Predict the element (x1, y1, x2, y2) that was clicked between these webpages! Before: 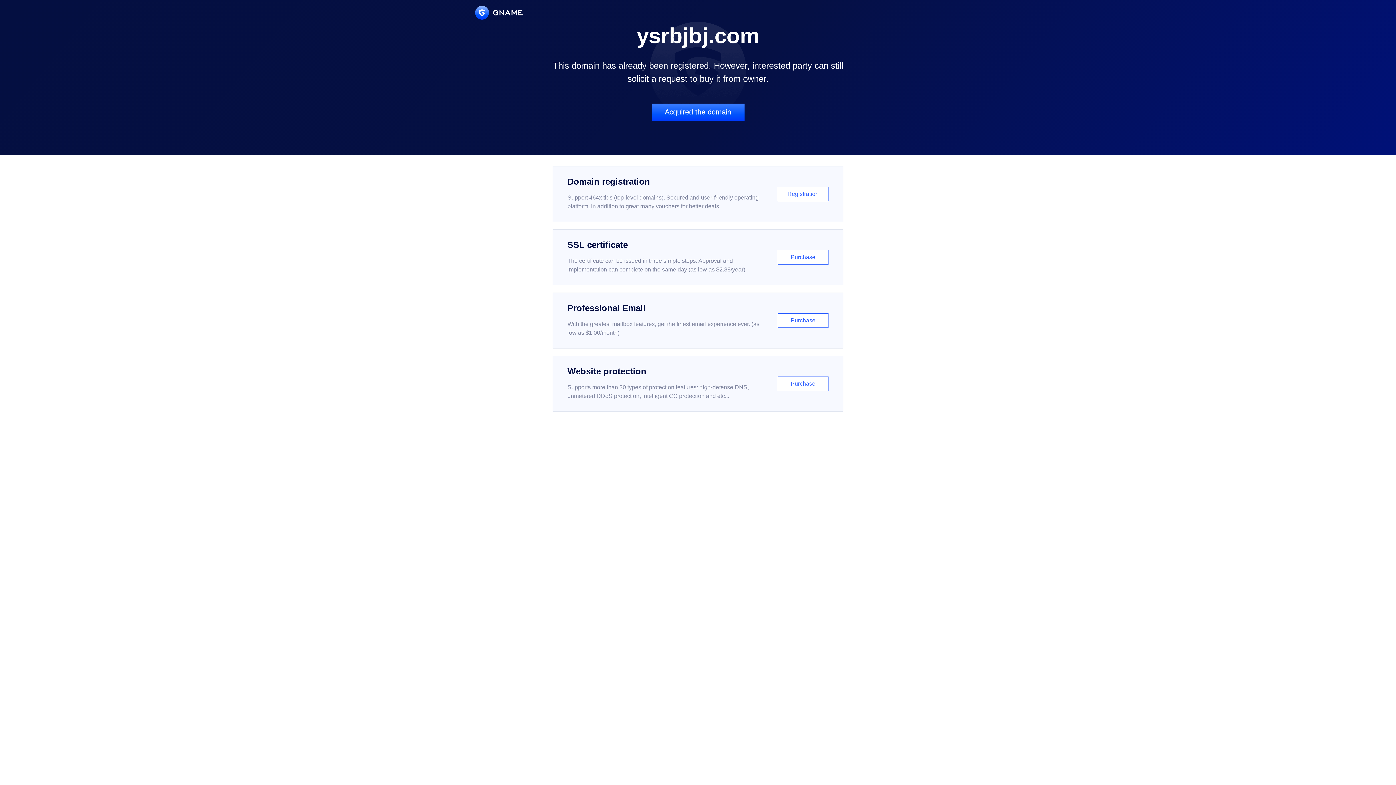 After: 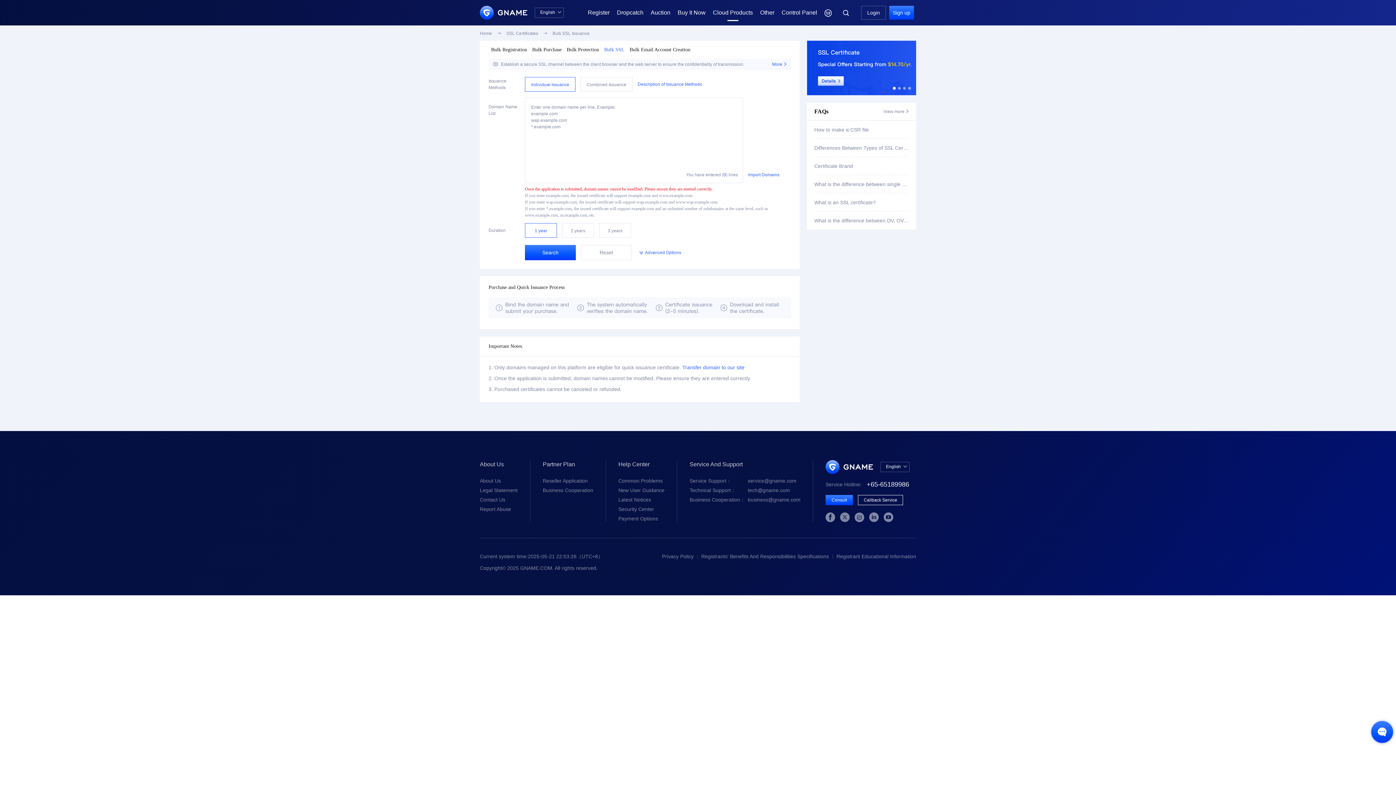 Action: bbox: (552, 229, 843, 285) label: SSL certificate

The certificate can be issued in three simple steps. Approval and implementation can complete on the same day (as low as $2.88/year)

Purchase